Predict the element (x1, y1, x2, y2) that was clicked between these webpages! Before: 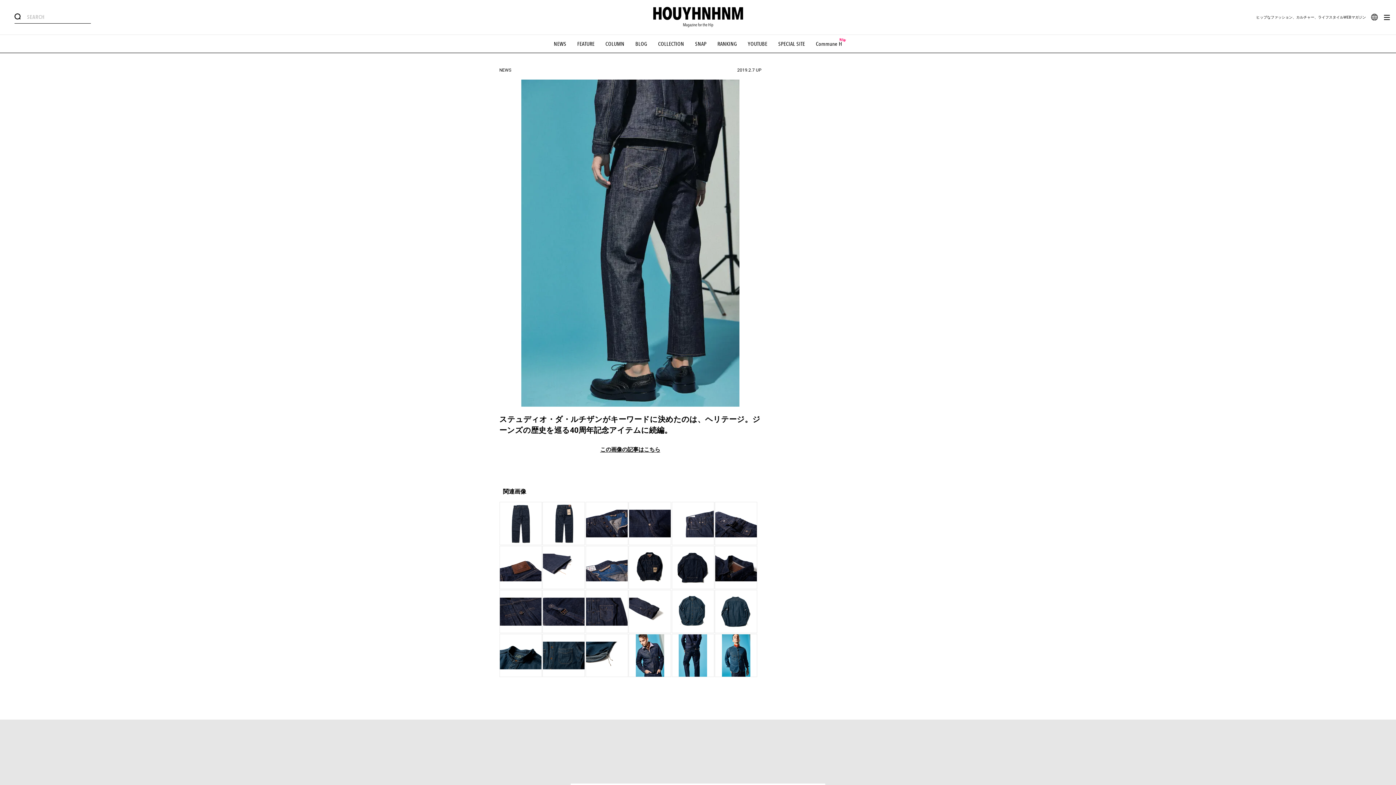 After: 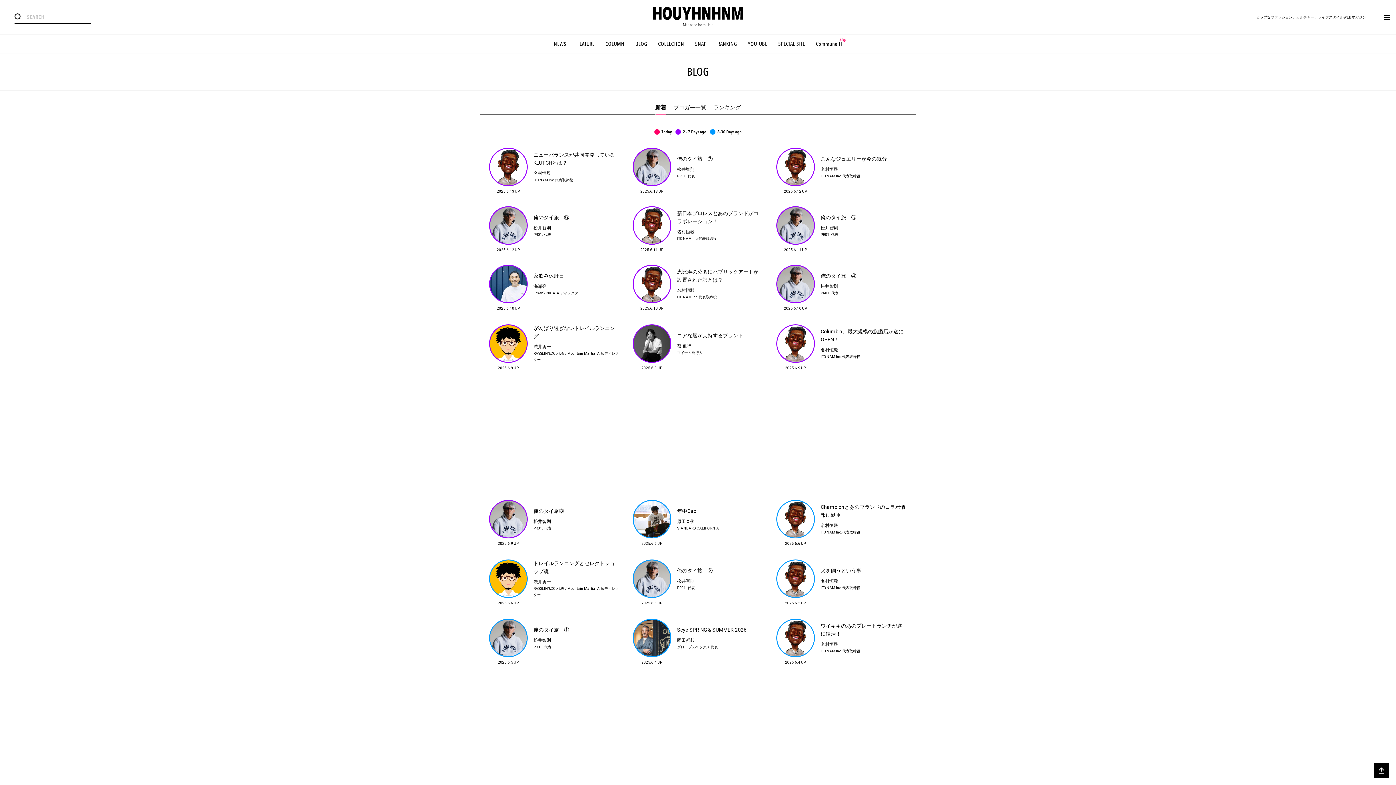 Action: label: BLOG bbox: (635, 40, 647, 47)